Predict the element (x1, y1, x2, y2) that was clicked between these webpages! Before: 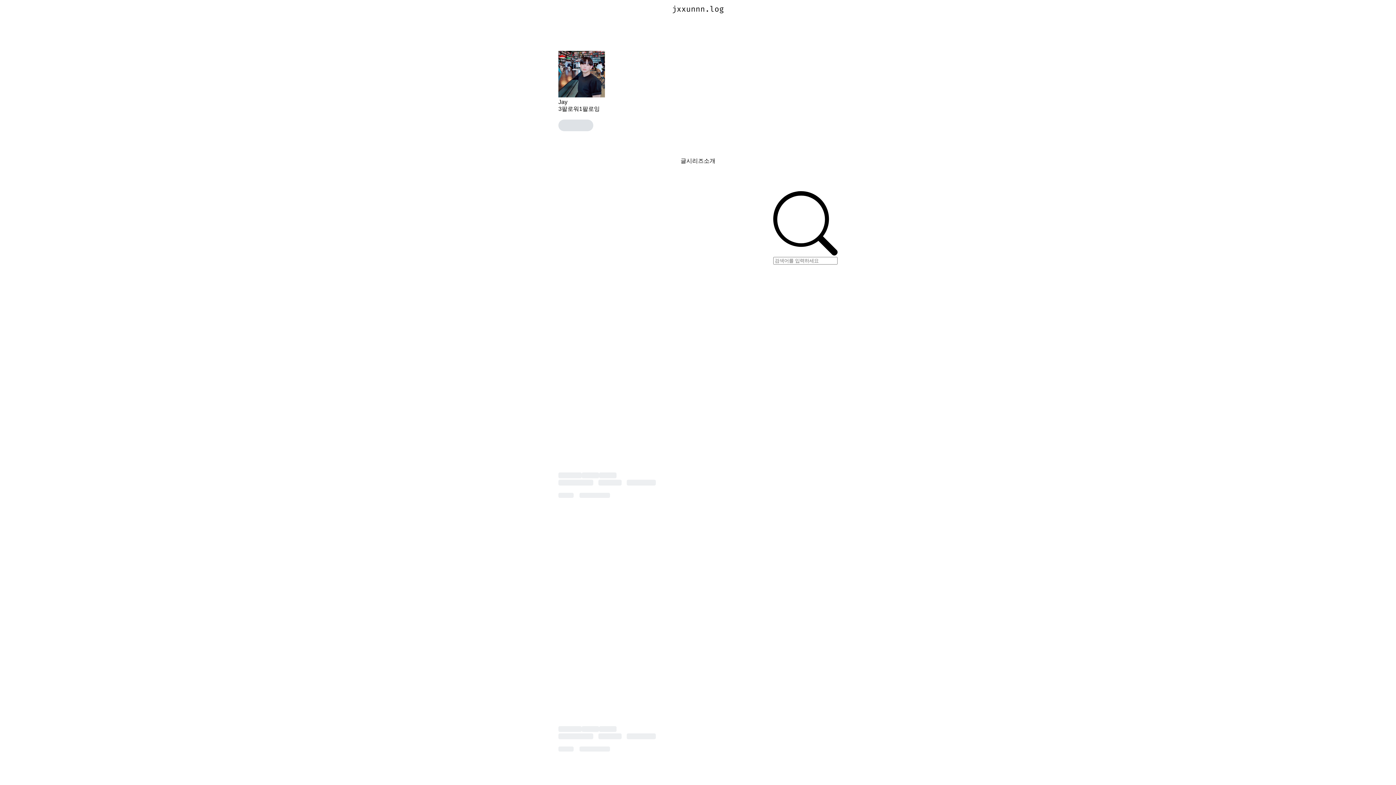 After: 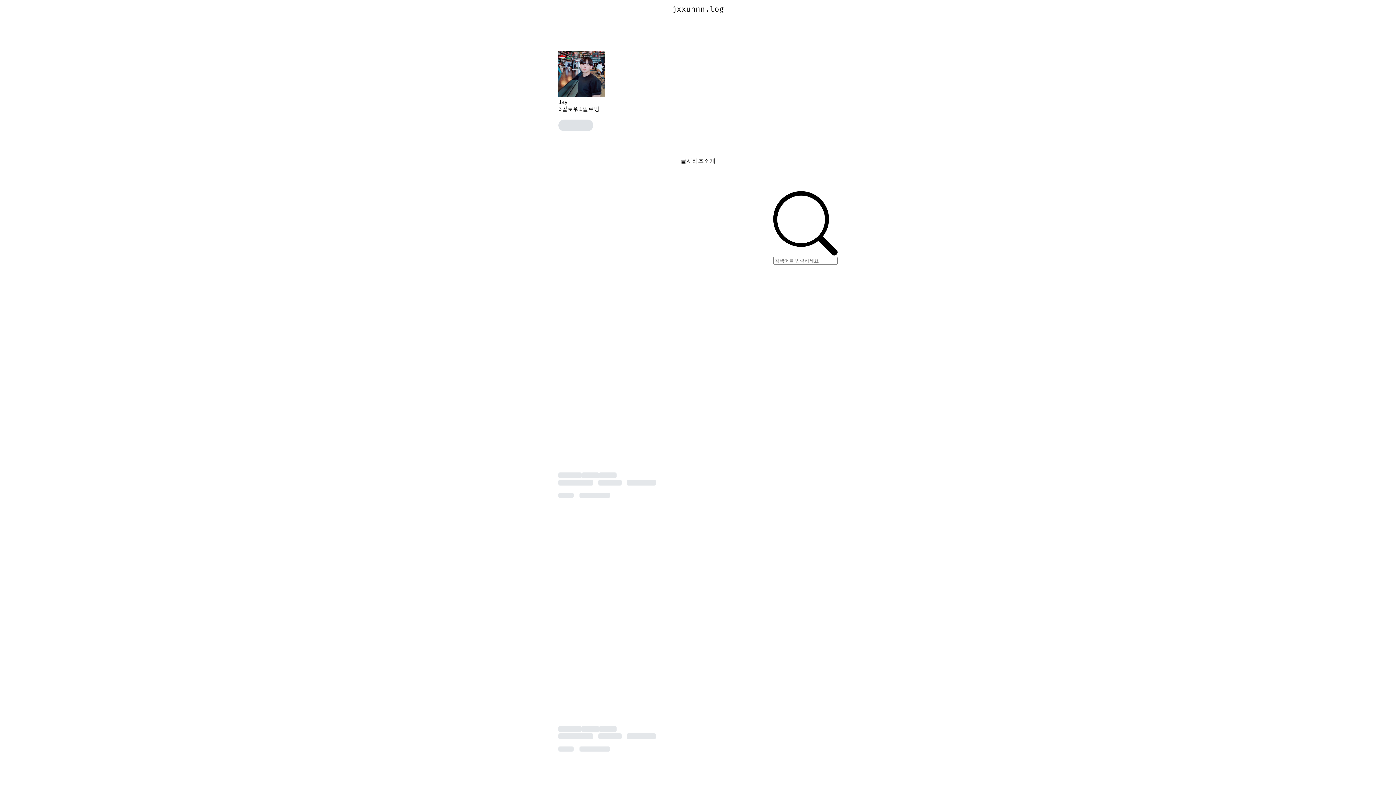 Action: label: 글 bbox: (680, 157, 686, 165)